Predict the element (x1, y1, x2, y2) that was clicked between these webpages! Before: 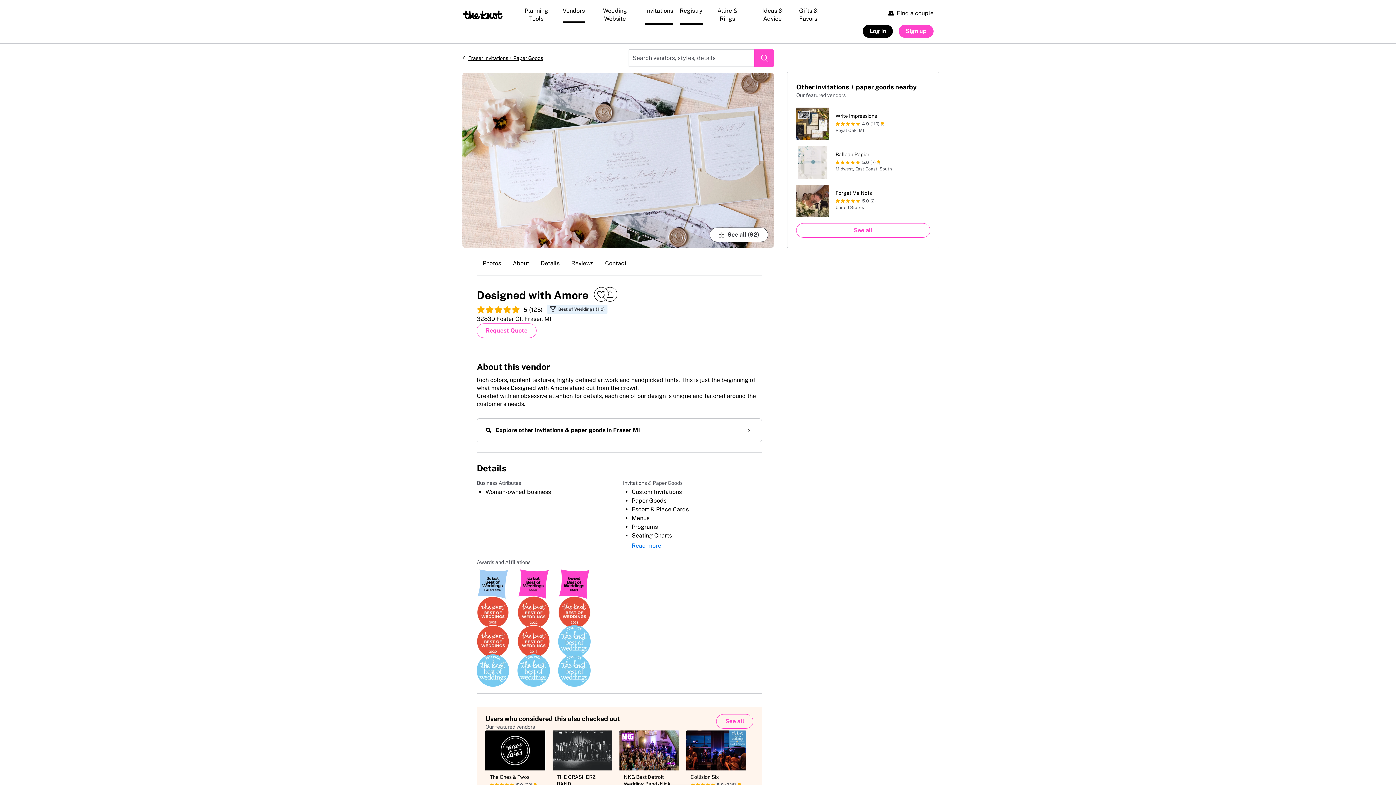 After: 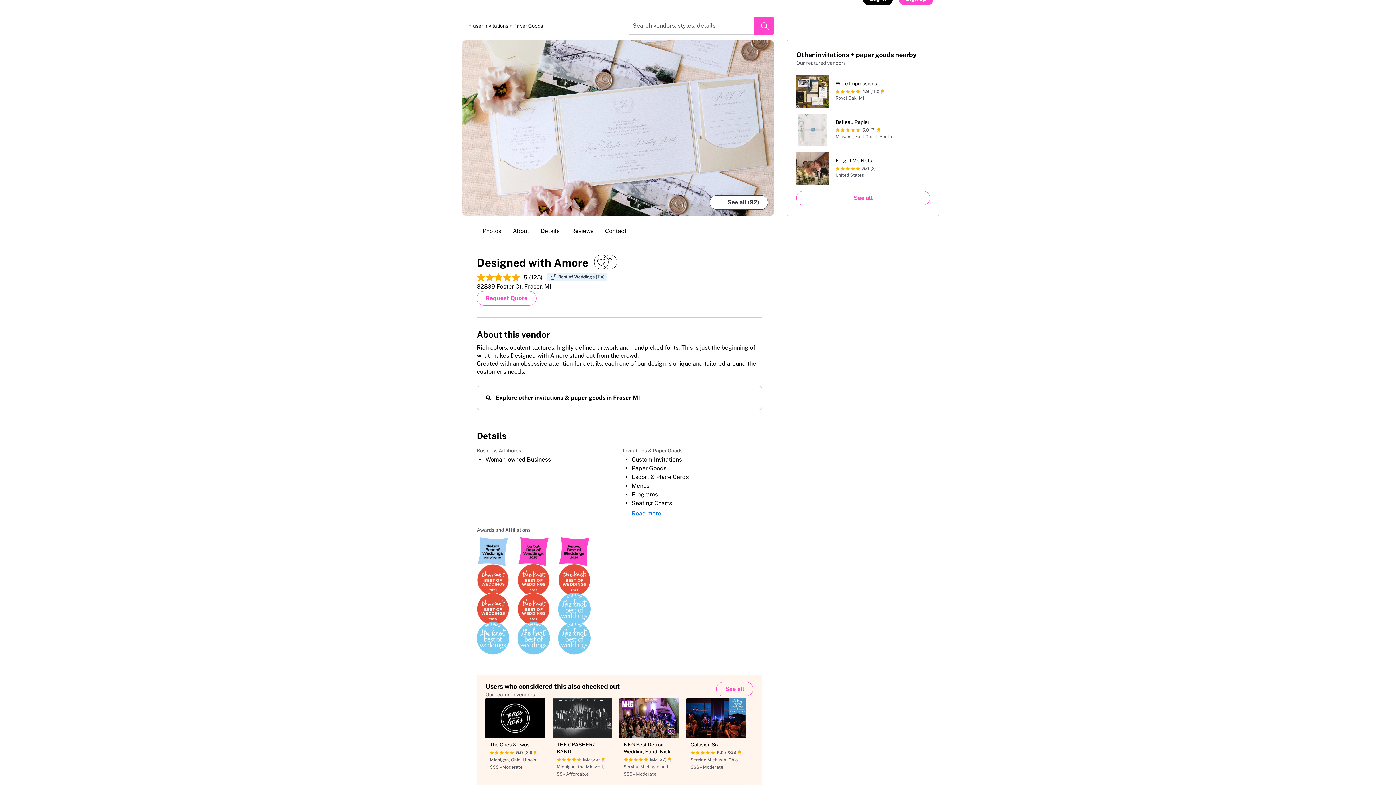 Action: bbox: (552, 730, 612, 818) label: THE CRASHERZ BAND
5.0
(33)
Michigan, the Midwest, AZ, FL - U.S.A
$$ – Affordable